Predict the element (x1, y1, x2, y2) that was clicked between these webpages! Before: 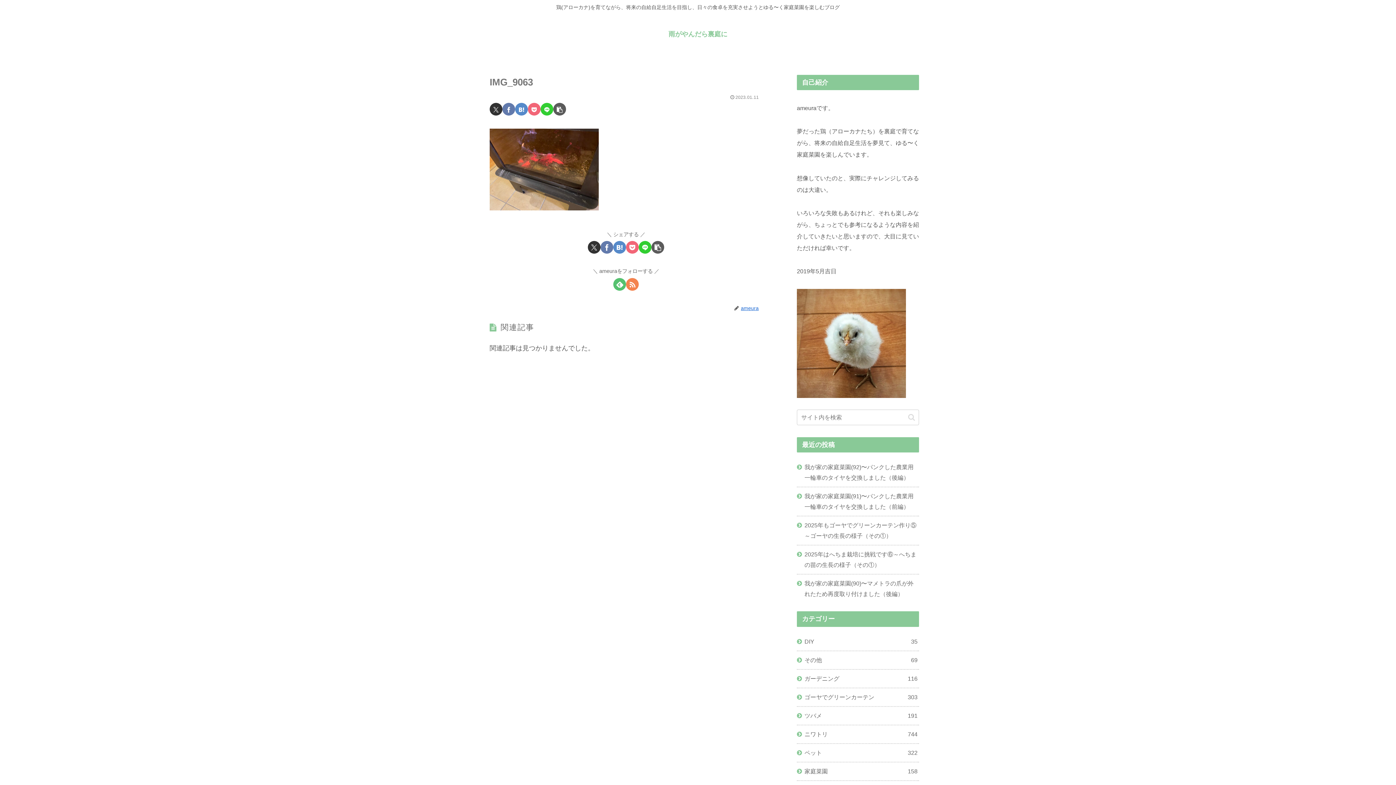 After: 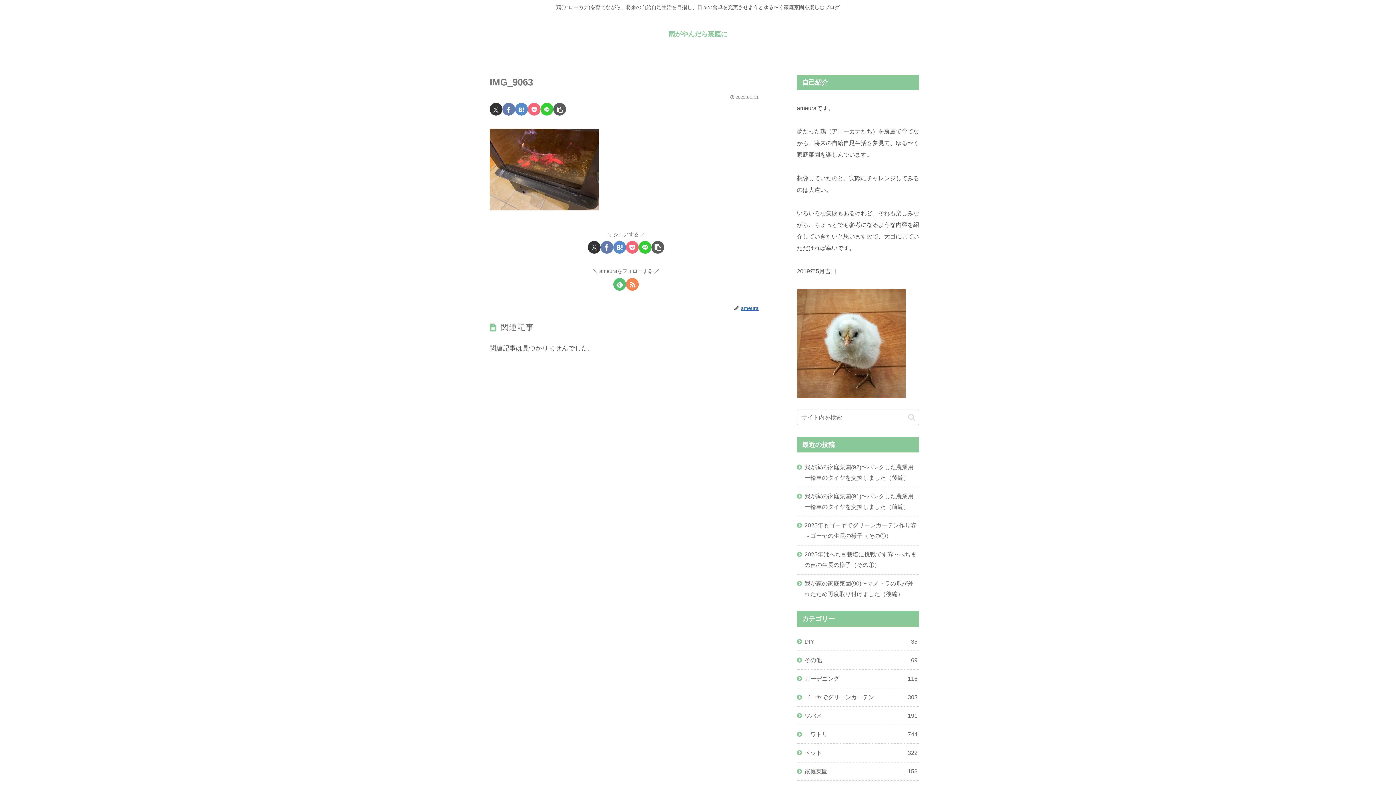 Action: label: Pocketに保存 bbox: (626, 241, 638, 253)